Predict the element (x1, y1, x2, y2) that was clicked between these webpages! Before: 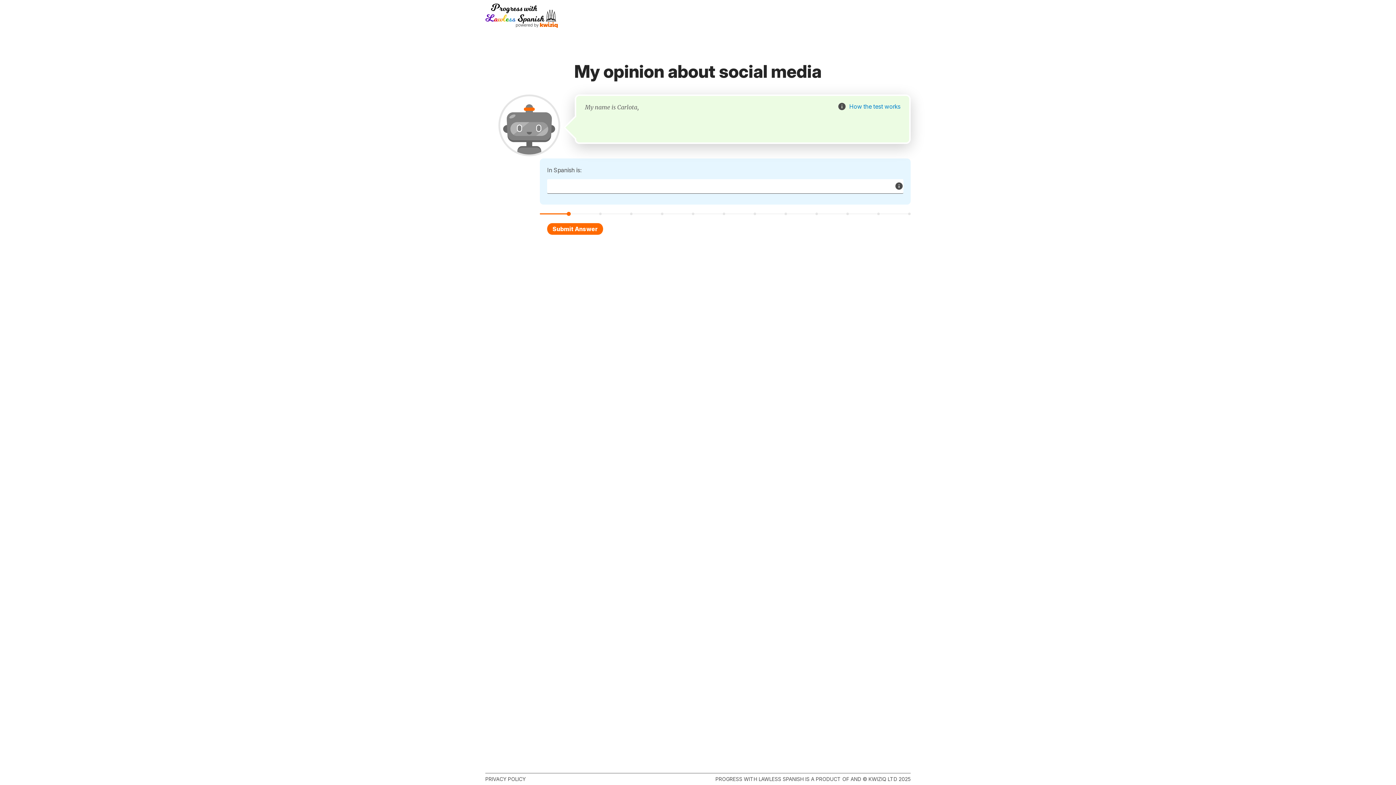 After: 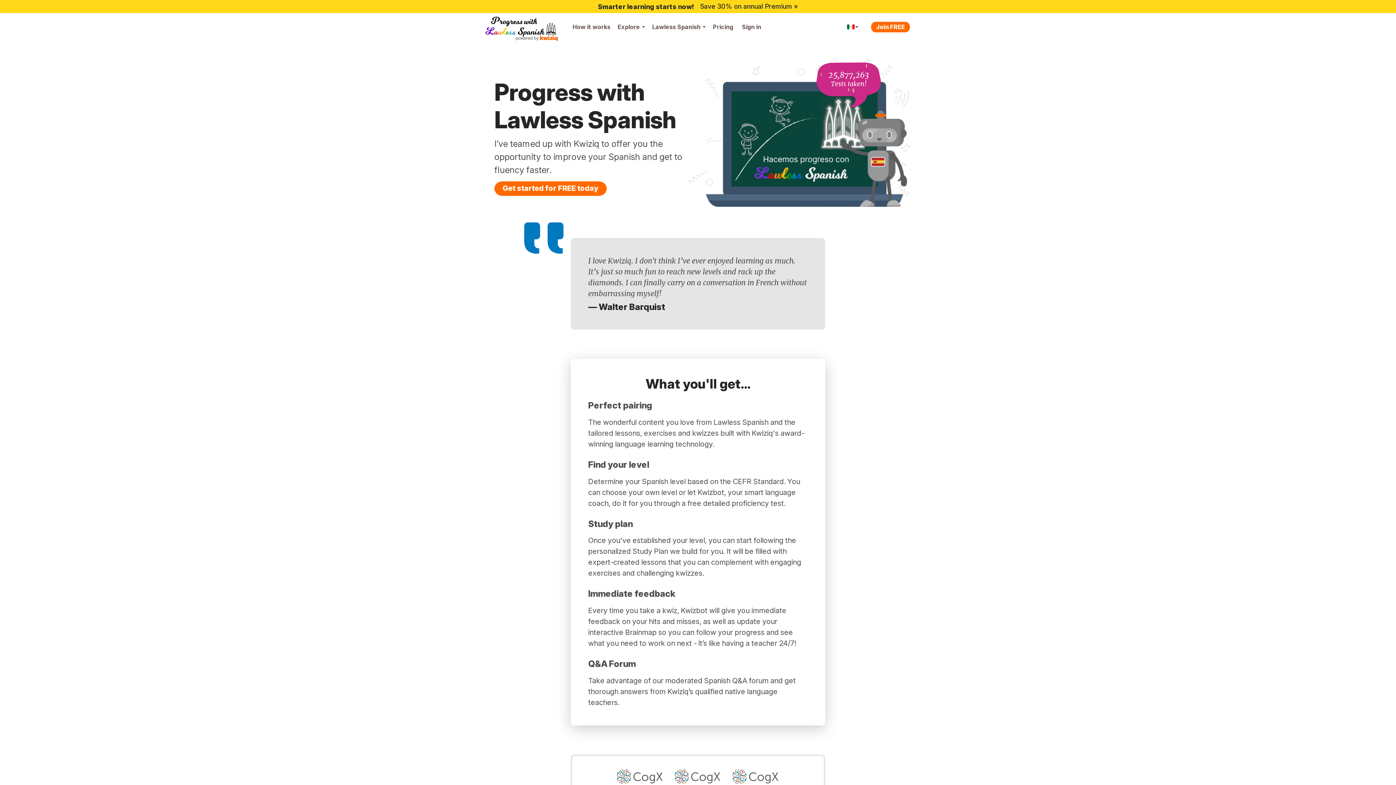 Action: bbox: (485, 3, 558, 29)